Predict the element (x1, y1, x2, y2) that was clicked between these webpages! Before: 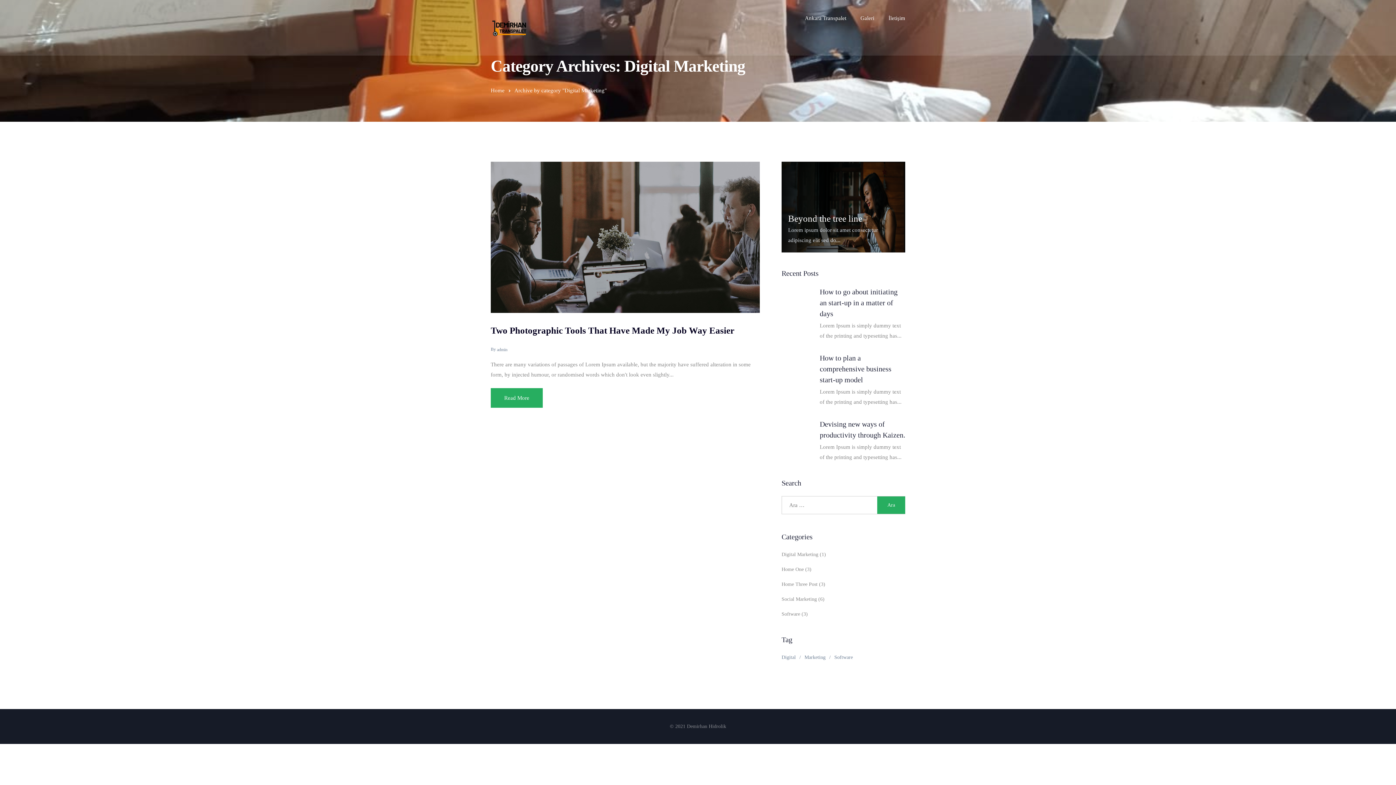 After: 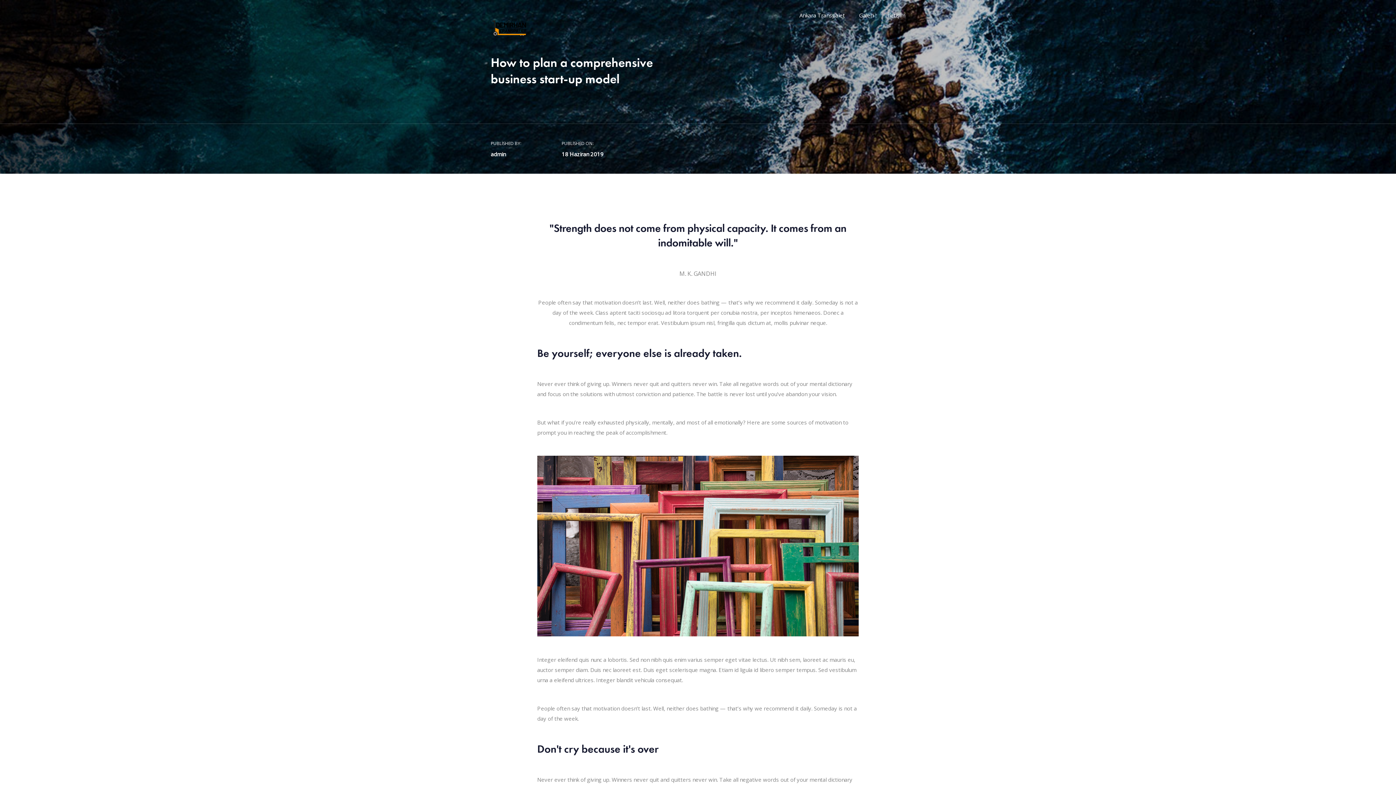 Action: label: How to plan a comprehensive business start-up model bbox: (820, 352, 905, 385)